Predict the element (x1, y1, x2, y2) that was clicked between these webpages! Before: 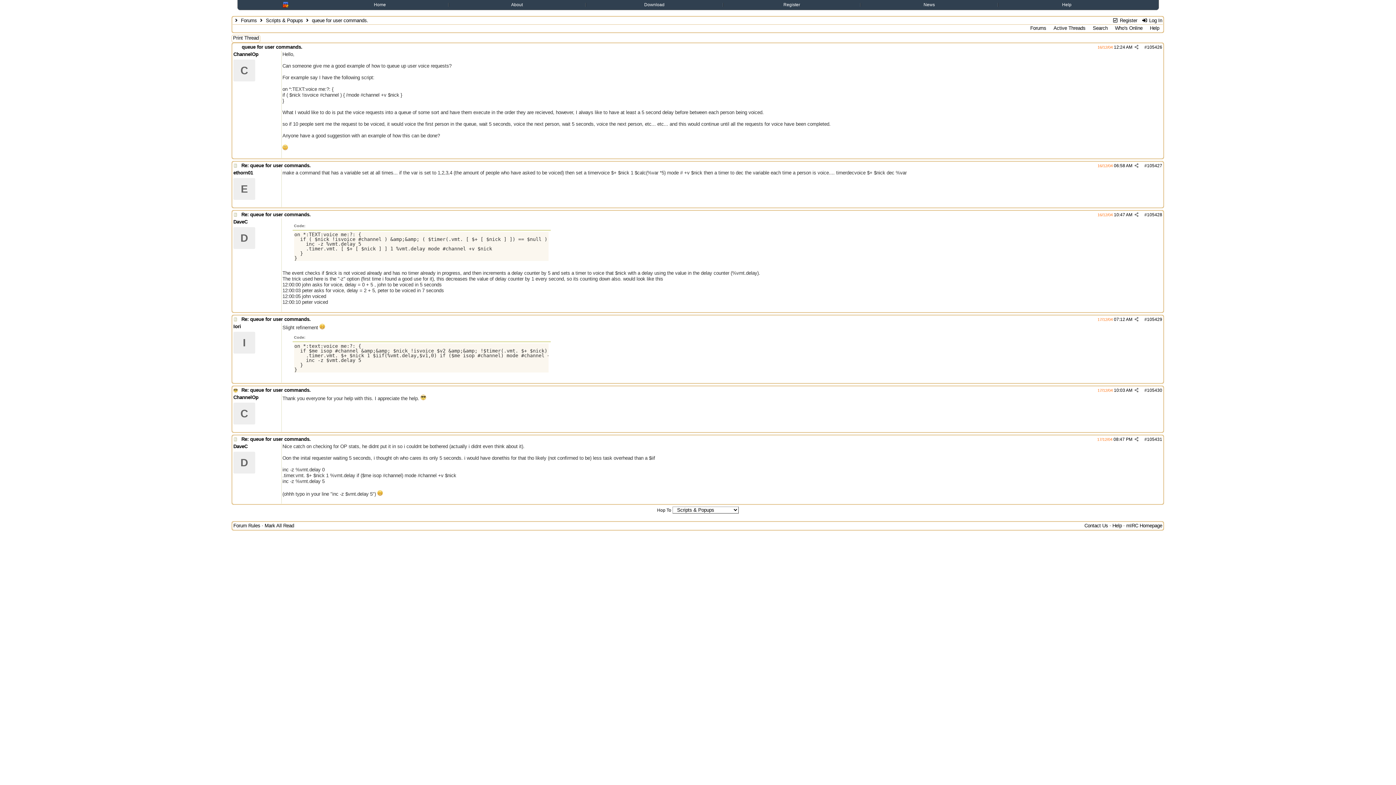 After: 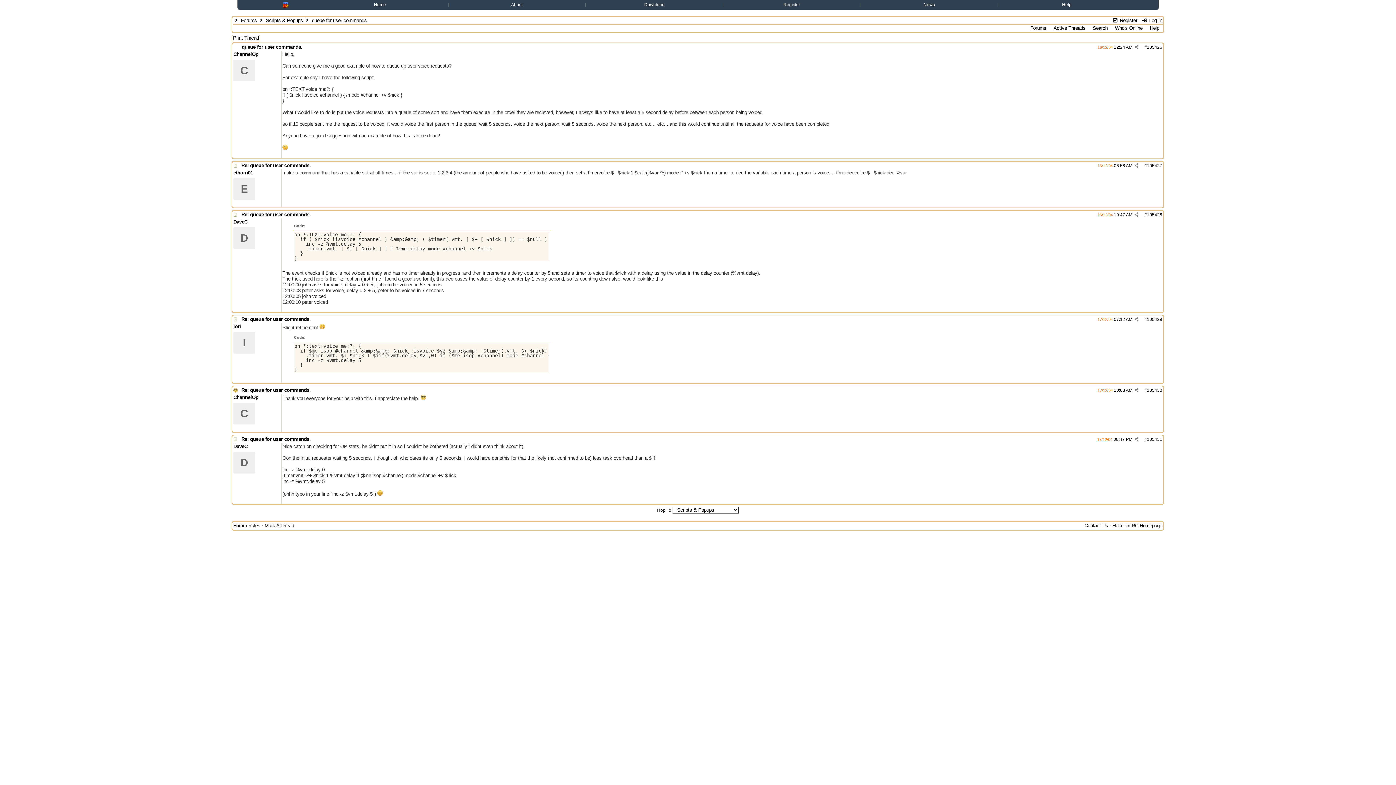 Action: label: Re: queue for user commands. bbox: (241, 316, 310, 322)